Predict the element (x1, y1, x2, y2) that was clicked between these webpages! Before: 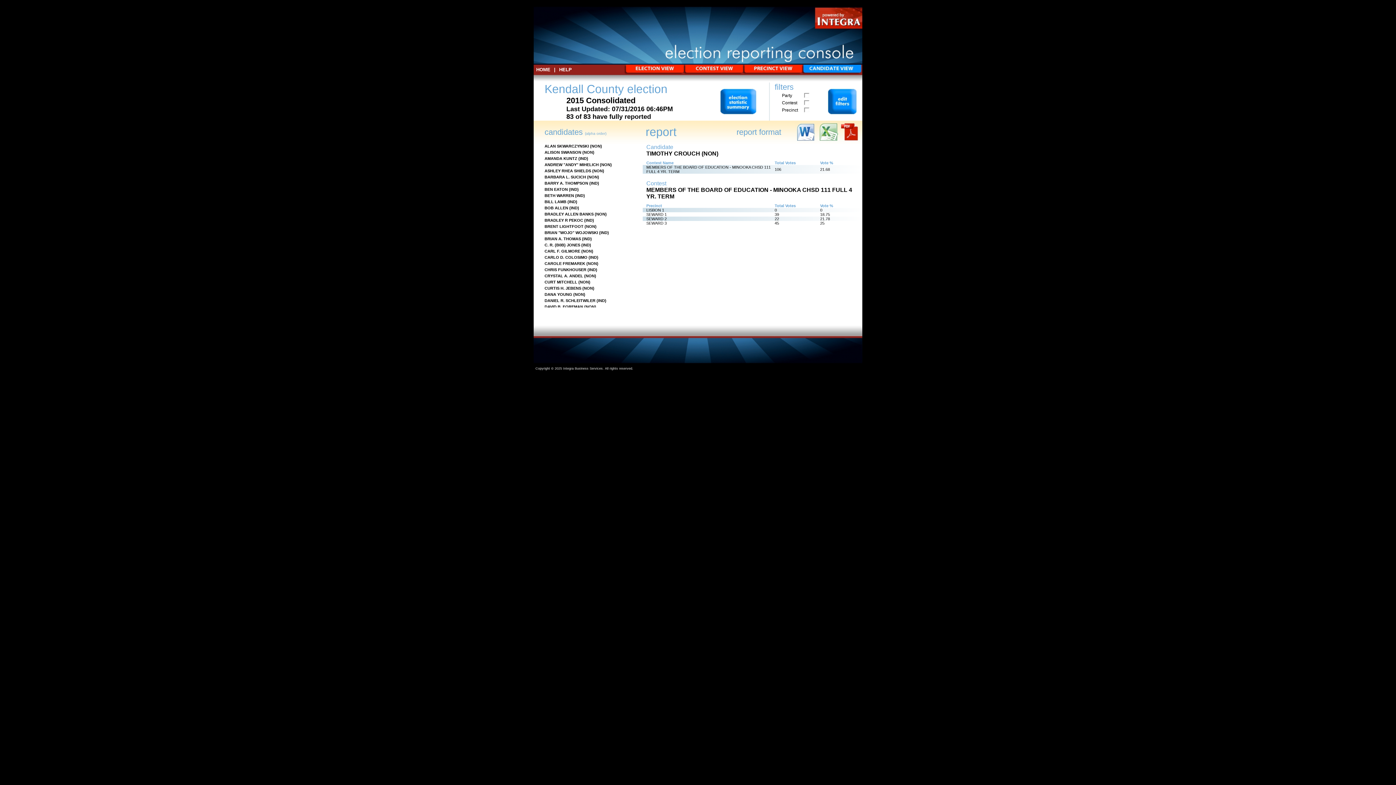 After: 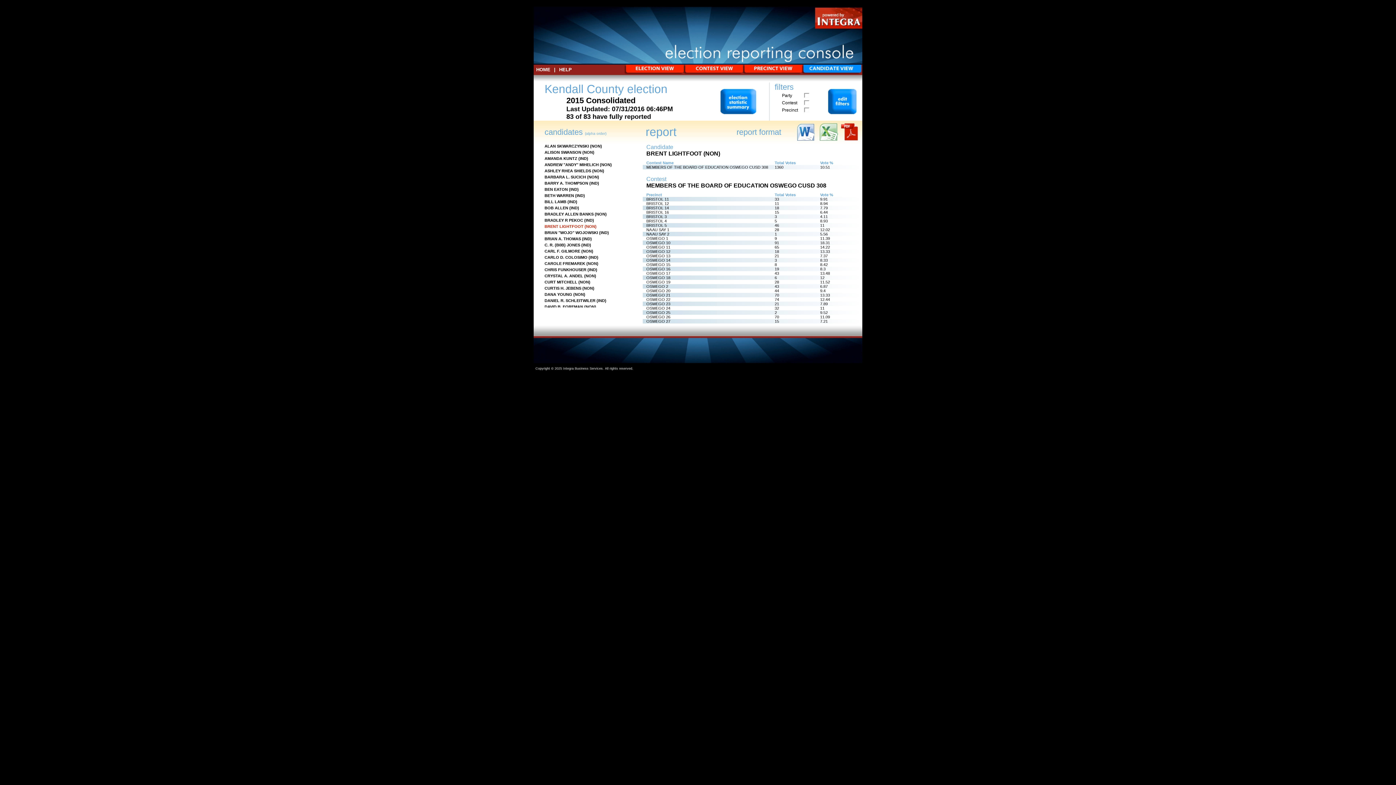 Action: label: BRENT LIGHTFOOT bbox: (544, 224, 583, 228)